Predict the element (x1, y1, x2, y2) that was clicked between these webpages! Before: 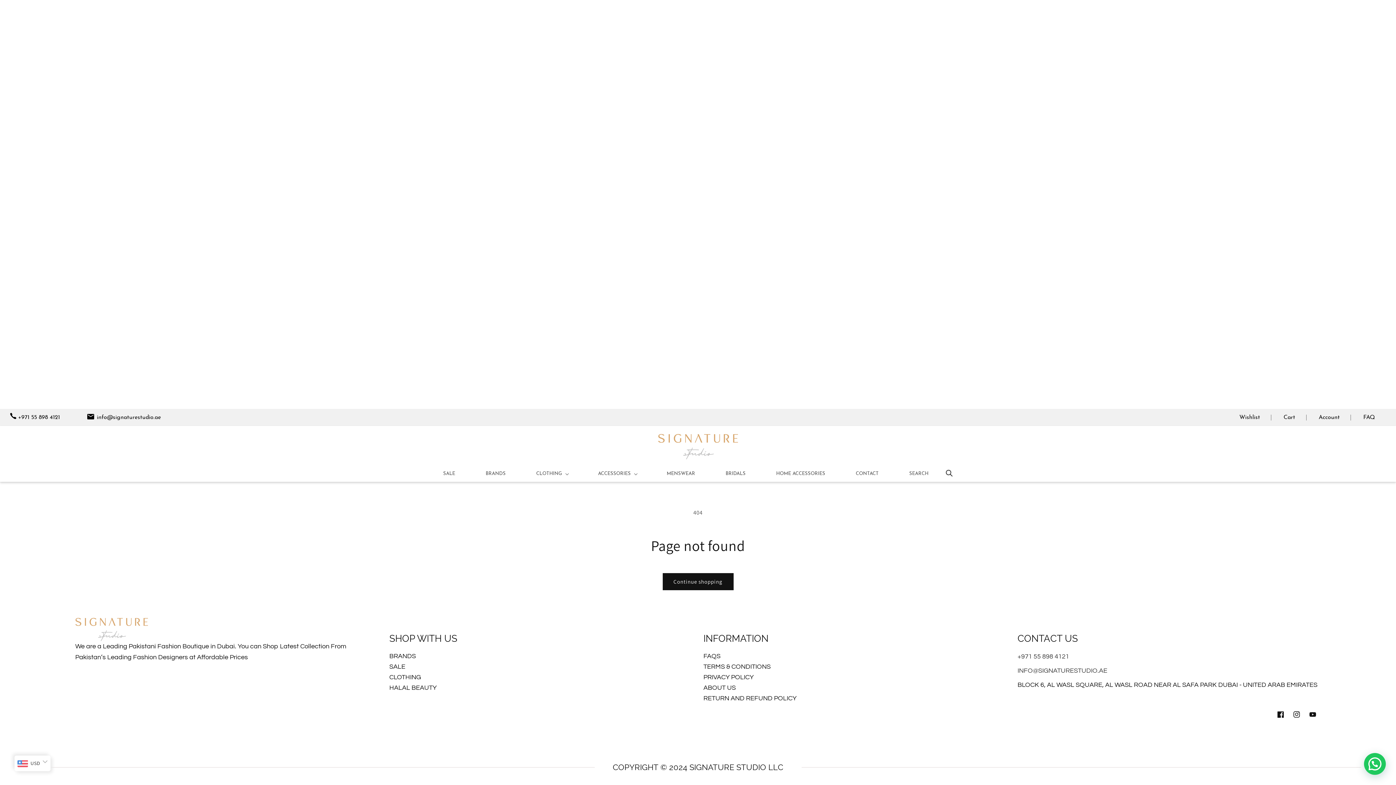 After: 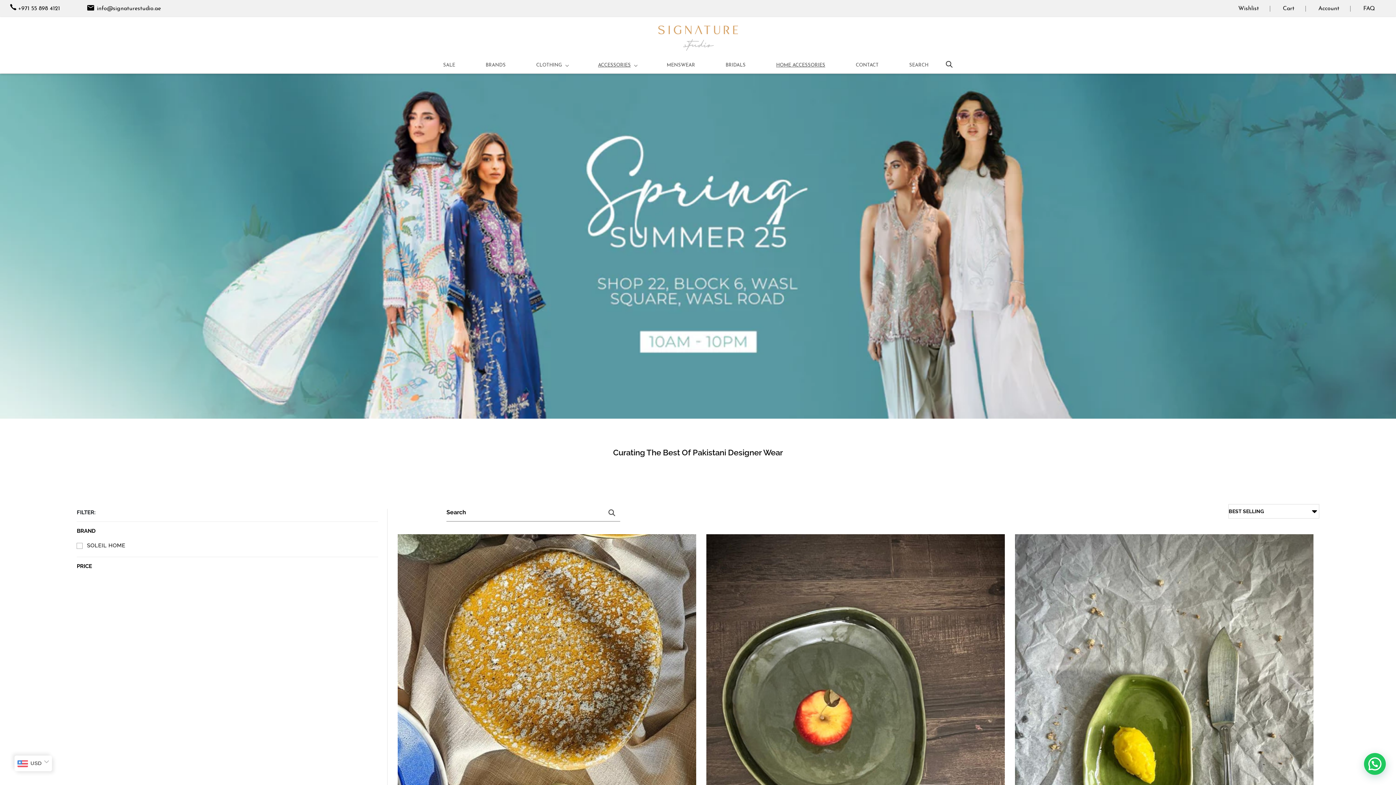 Action: bbox: (772, 466, 829, 482) label: HOME ACCESSORIES